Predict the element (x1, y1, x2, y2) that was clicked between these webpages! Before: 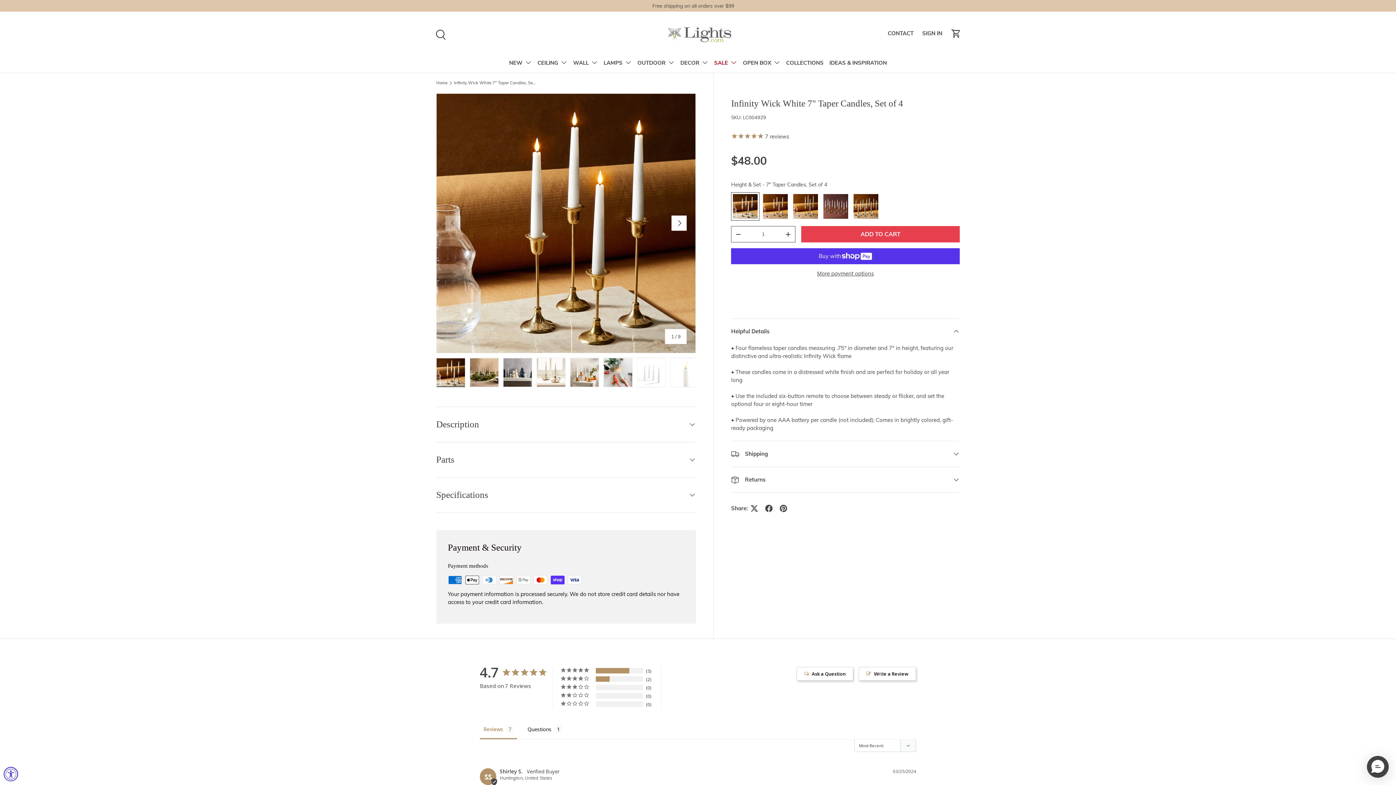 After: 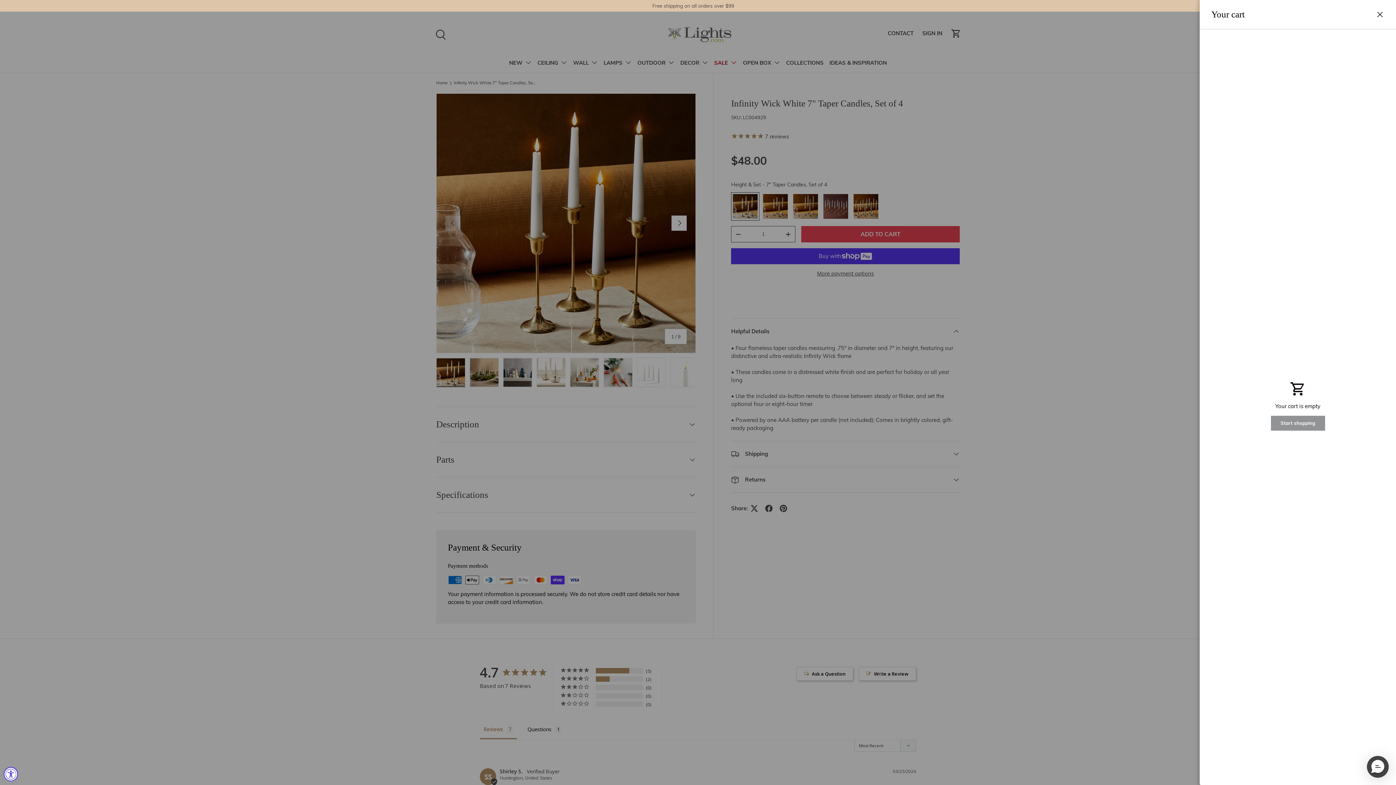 Action: bbox: (949, 25, 963, 41) label: Cart